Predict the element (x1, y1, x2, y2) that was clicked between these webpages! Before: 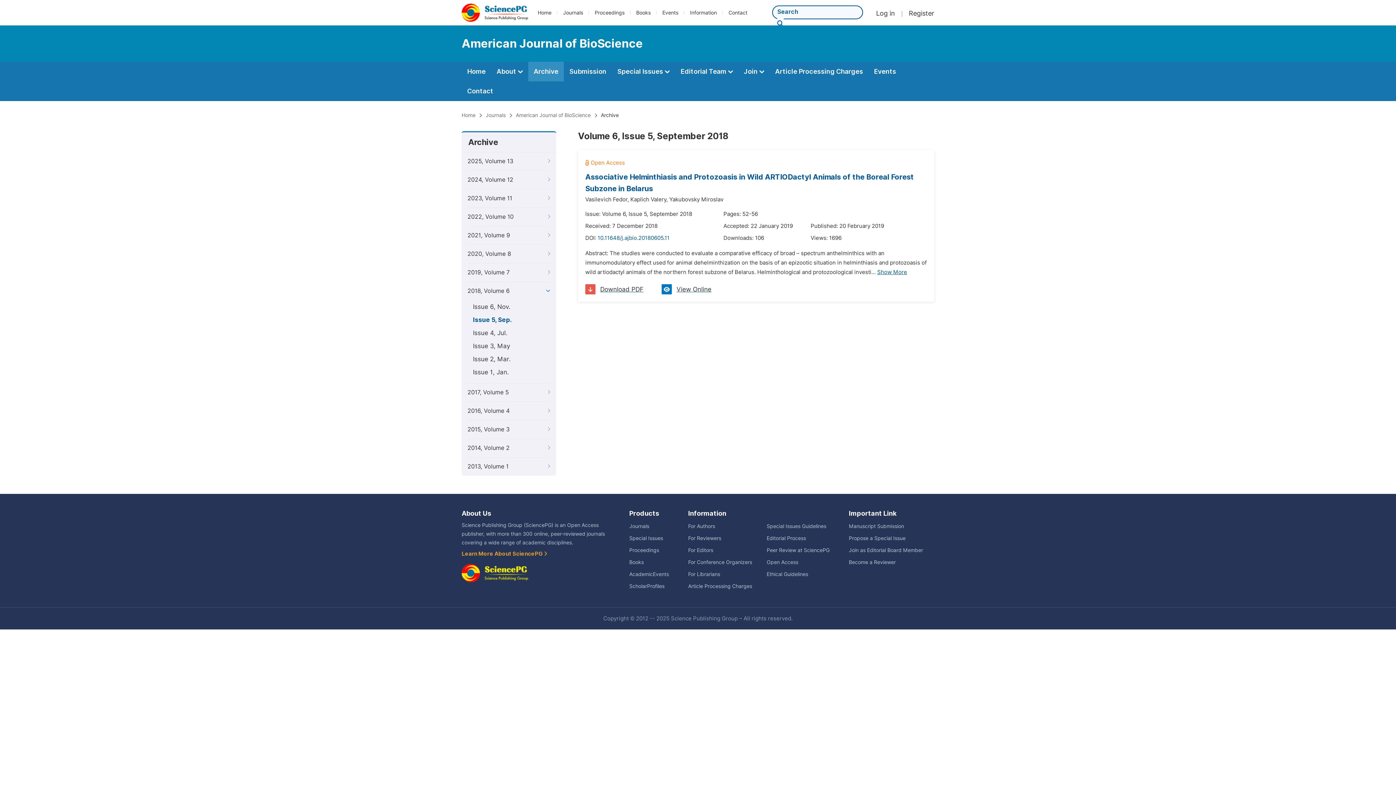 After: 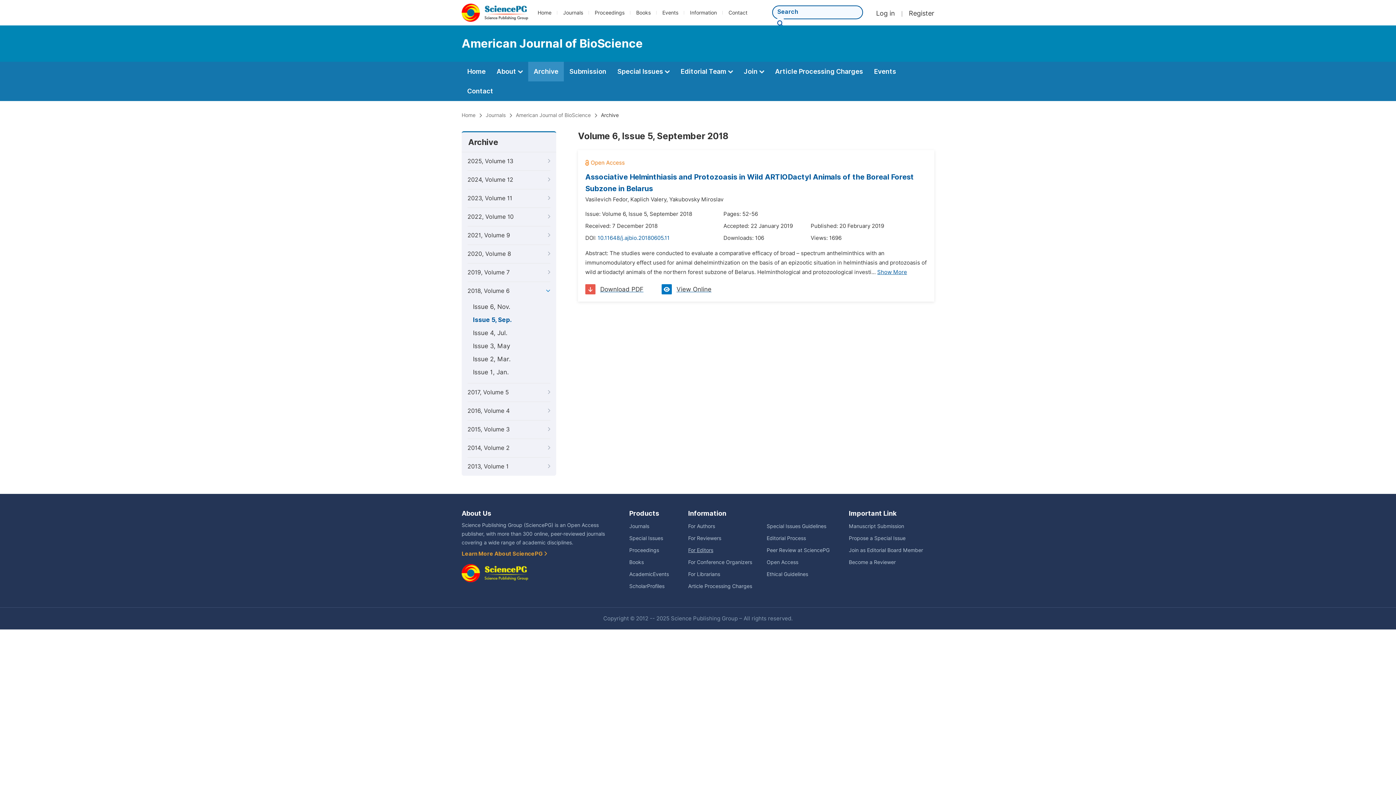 Action: label: For Editors bbox: (688, 547, 713, 553)